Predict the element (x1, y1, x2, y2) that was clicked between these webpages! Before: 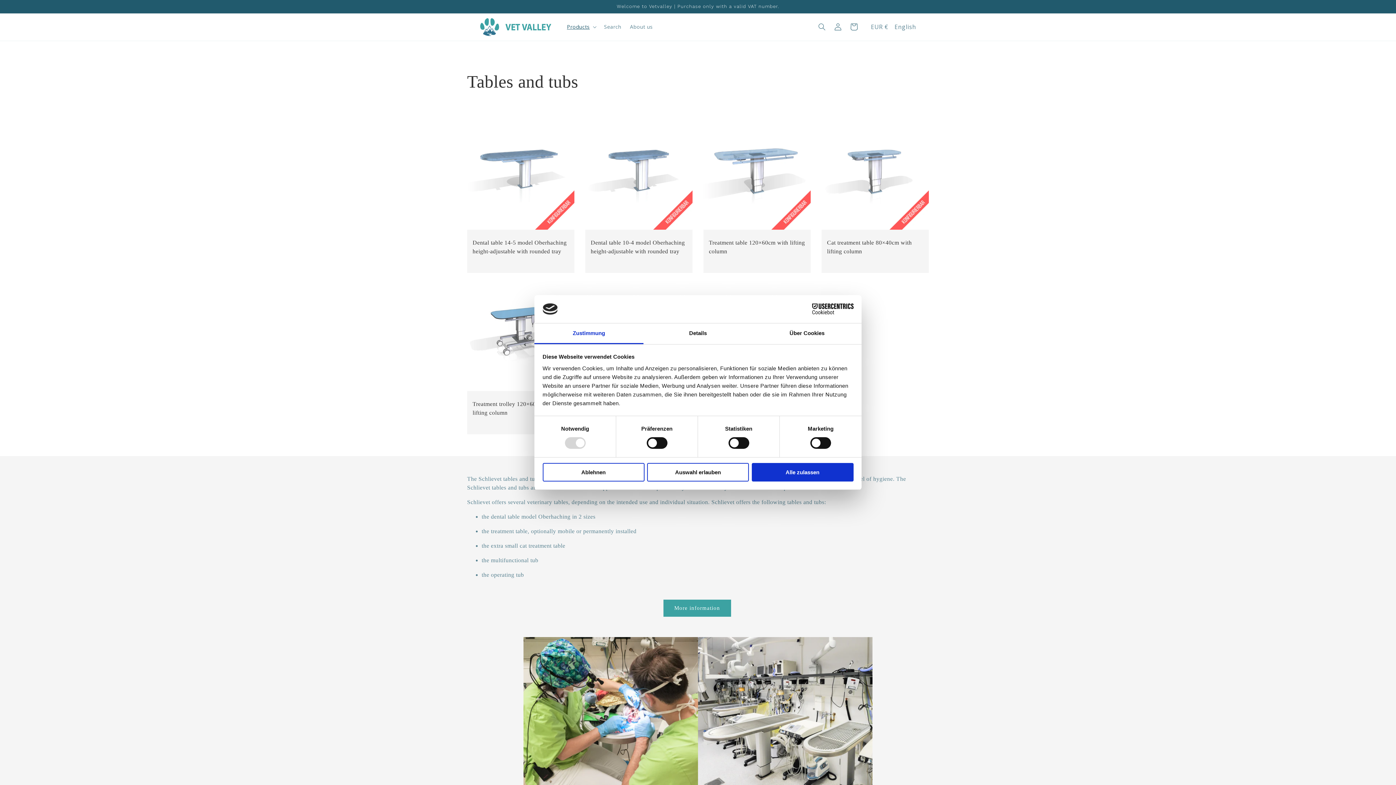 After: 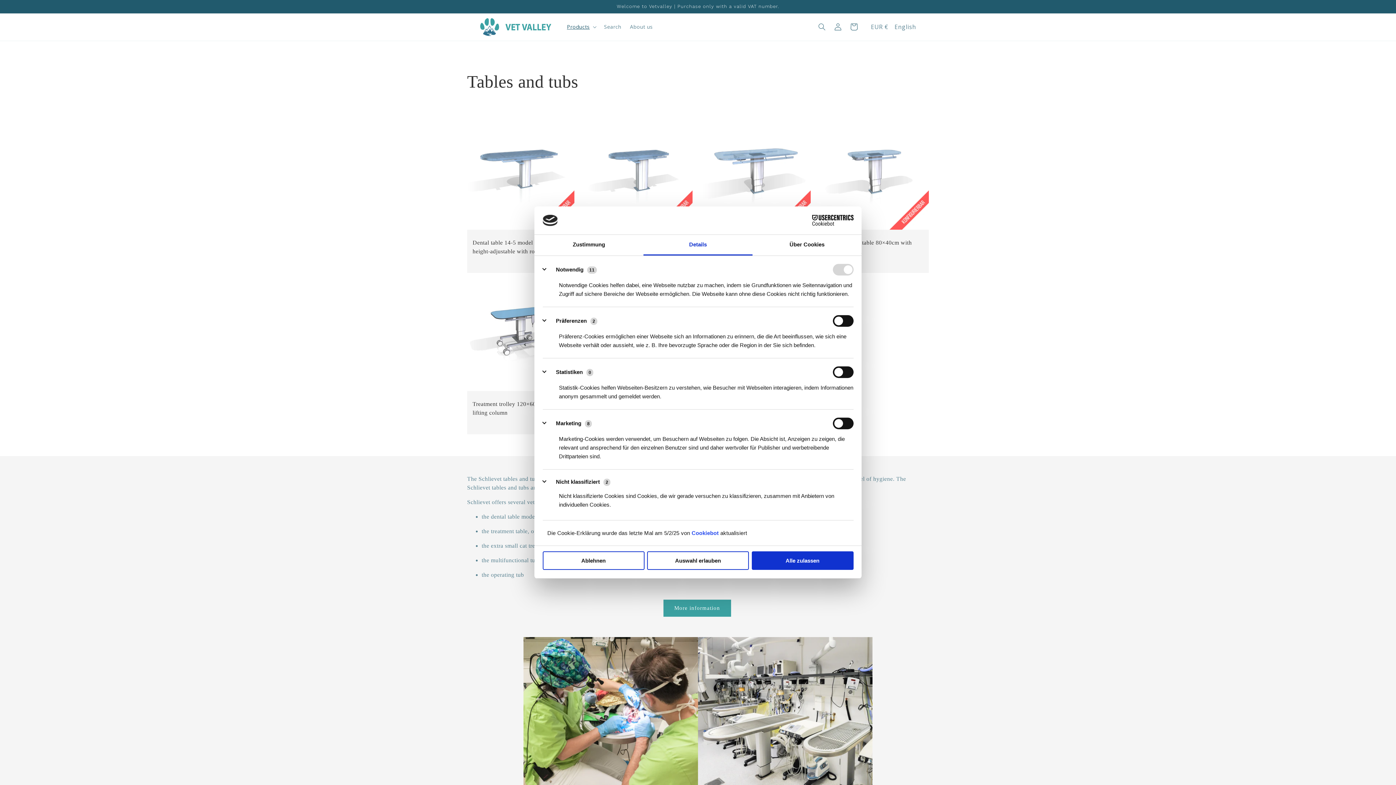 Action: label: Details bbox: (643, 323, 752, 344)